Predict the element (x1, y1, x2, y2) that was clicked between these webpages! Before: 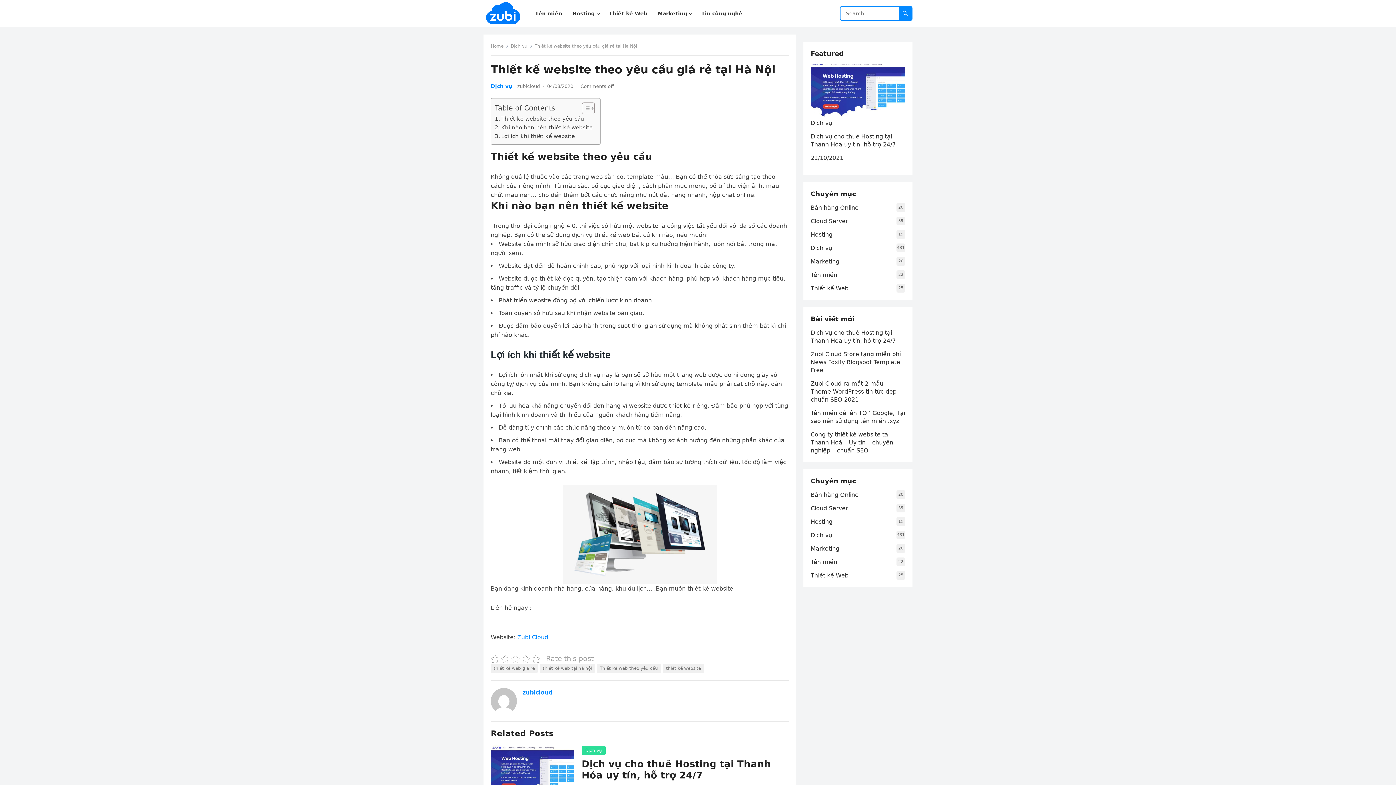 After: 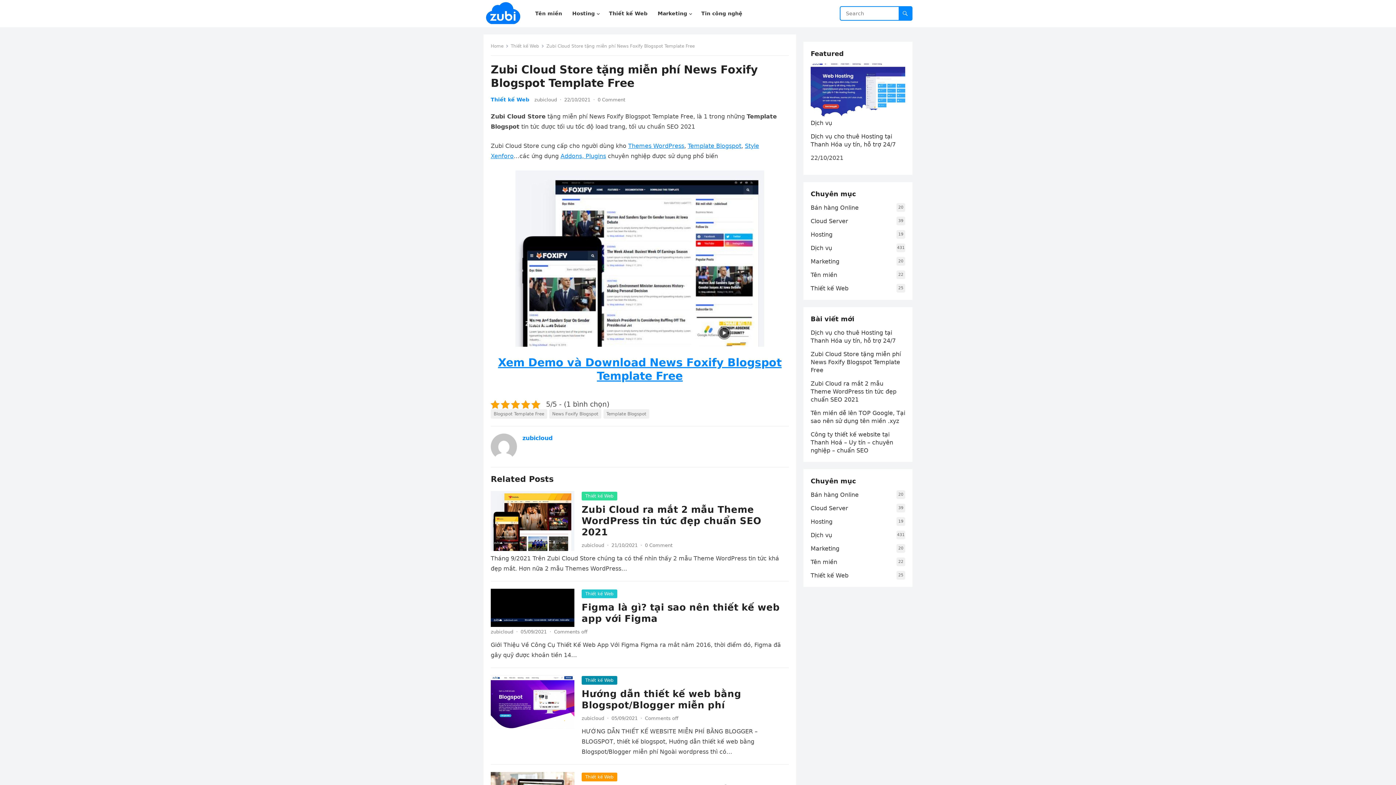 Action: label: Zubi Cloud Store tặng miễn phí News Foxify Blogspot Template Free bbox: (810, 350, 901, 373)